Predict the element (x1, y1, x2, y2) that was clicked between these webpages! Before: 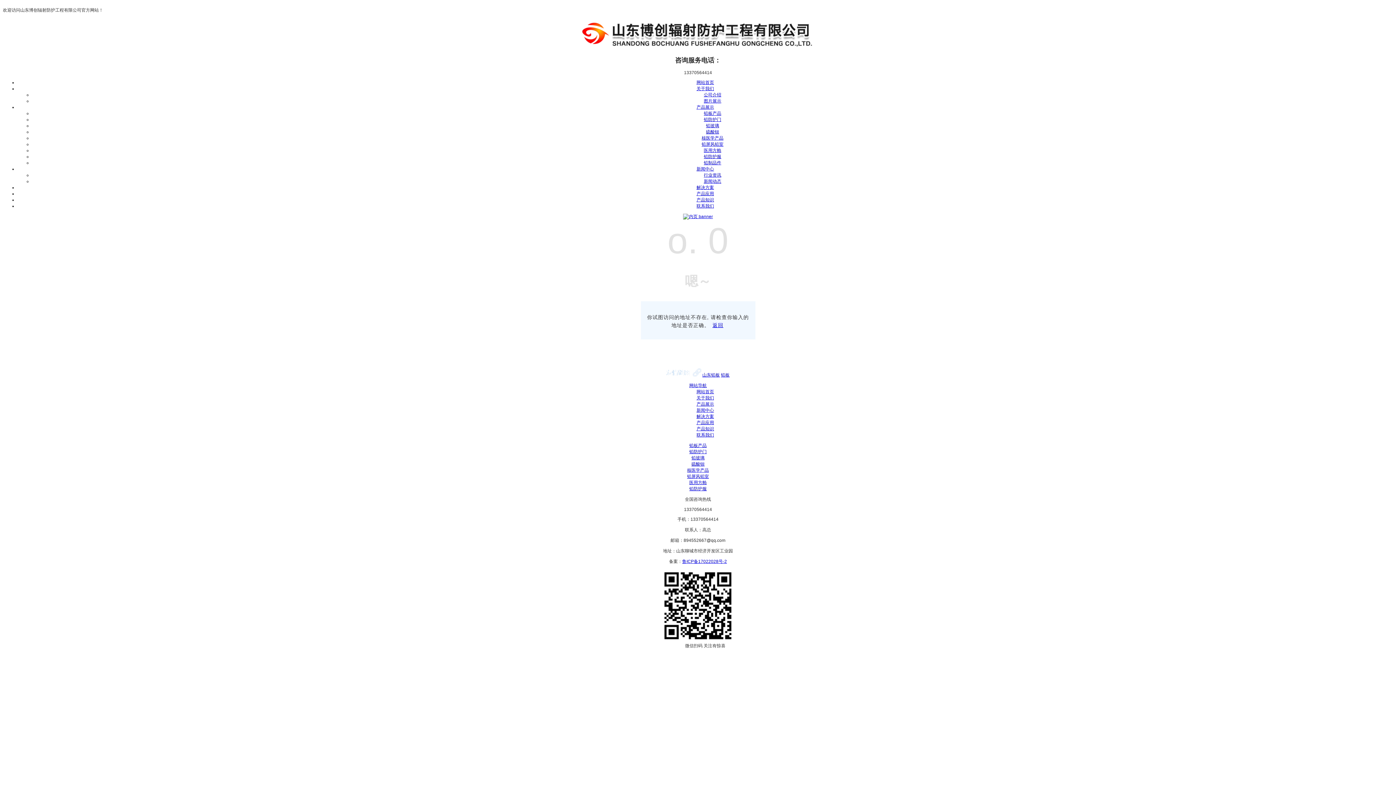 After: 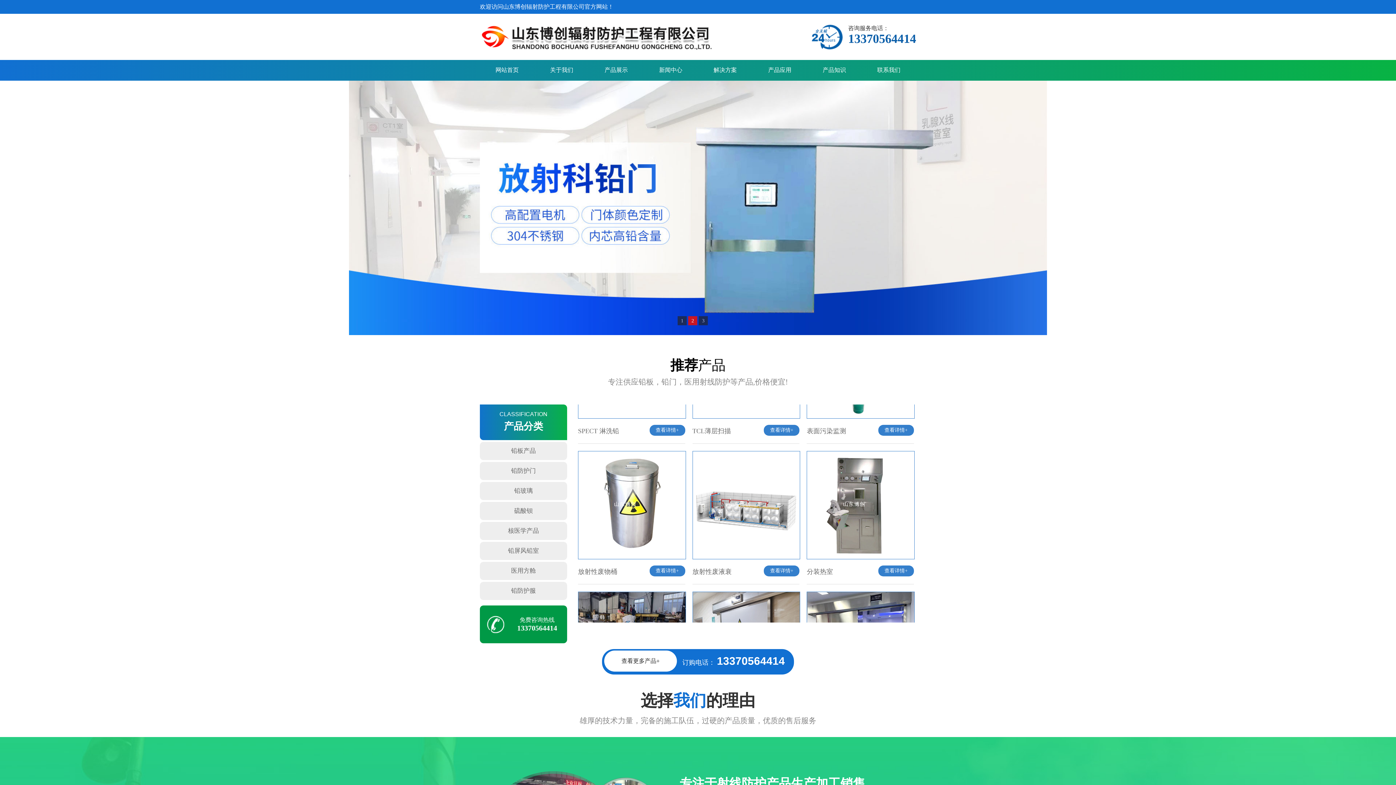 Action: bbox: (689, 383, 706, 388) label: 网站导航